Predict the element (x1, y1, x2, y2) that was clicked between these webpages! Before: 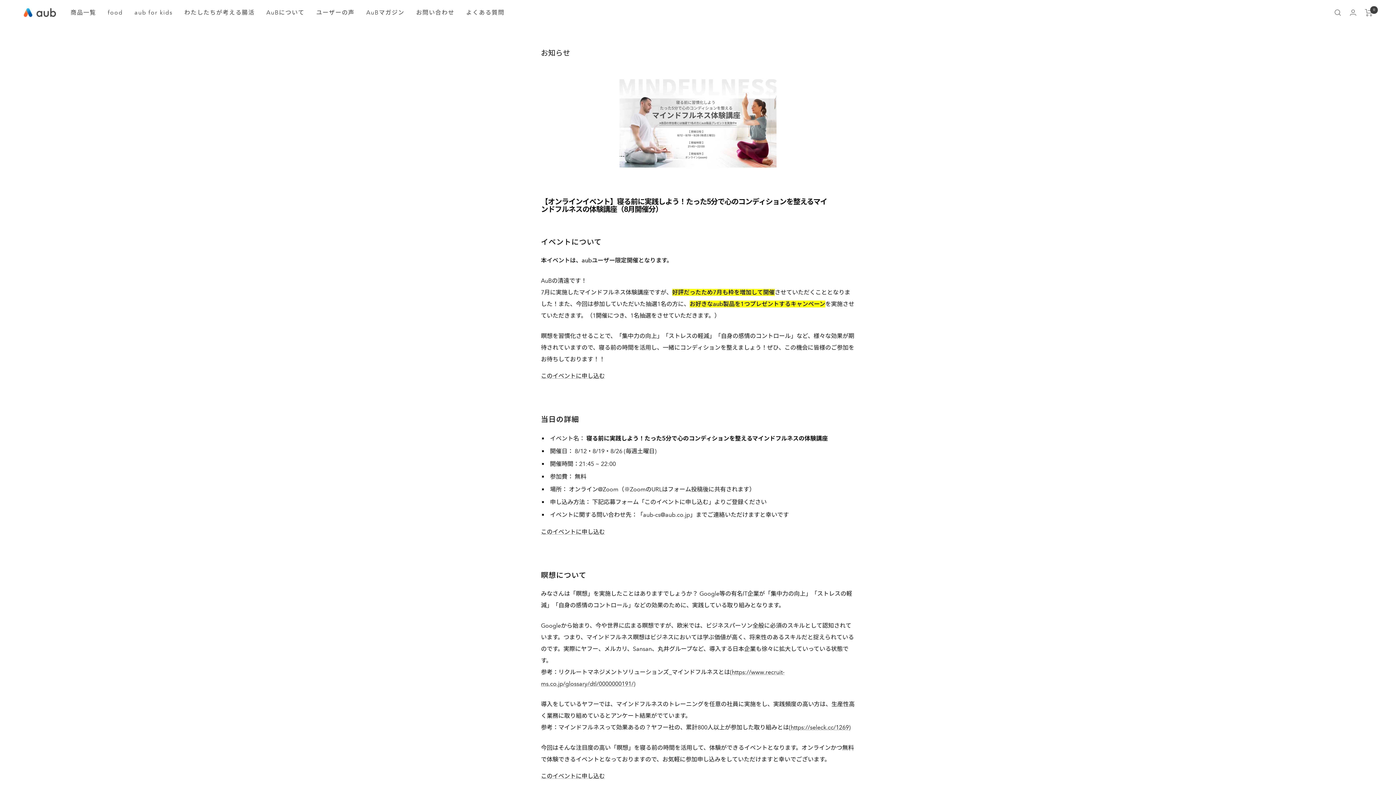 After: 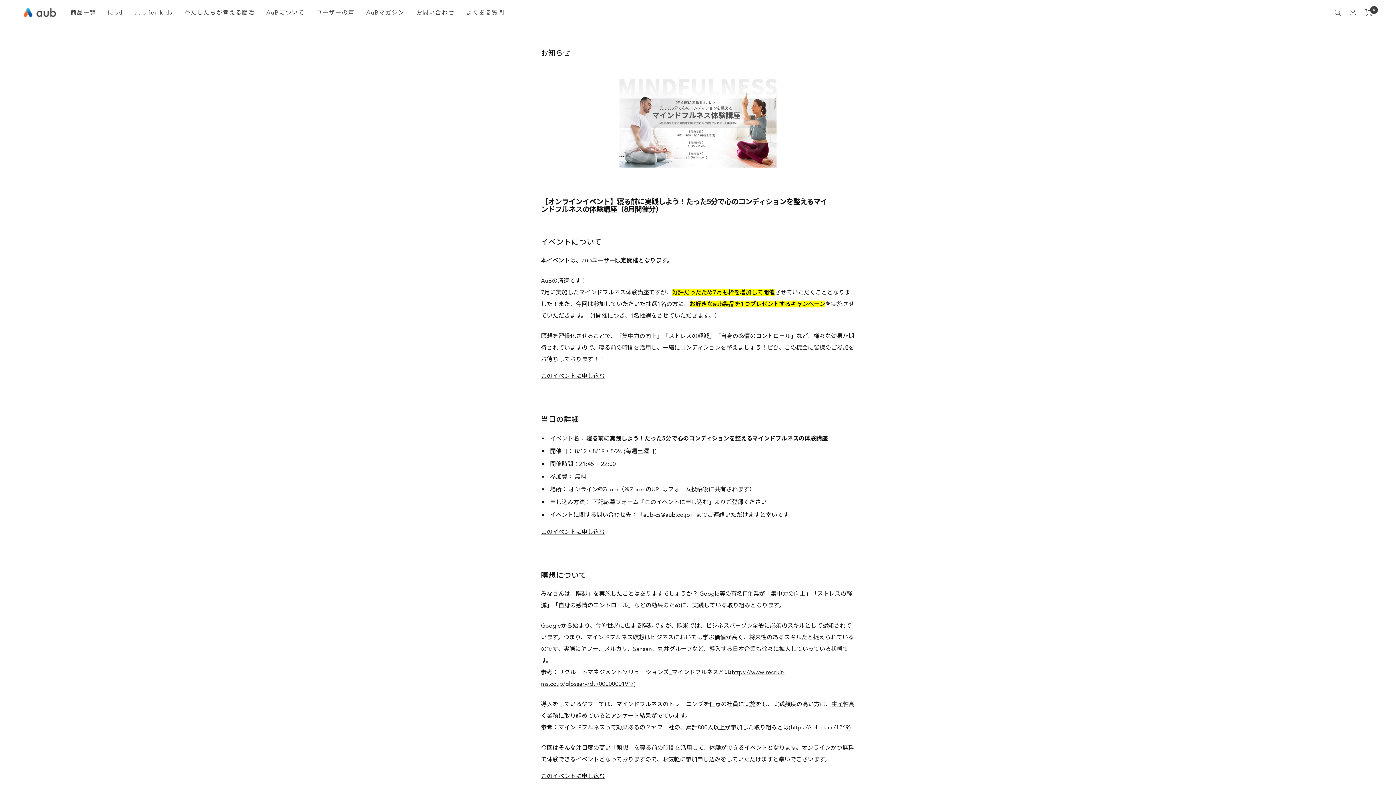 Action: bbox: (541, 773, 605, 780) label: このイベントに申し込む